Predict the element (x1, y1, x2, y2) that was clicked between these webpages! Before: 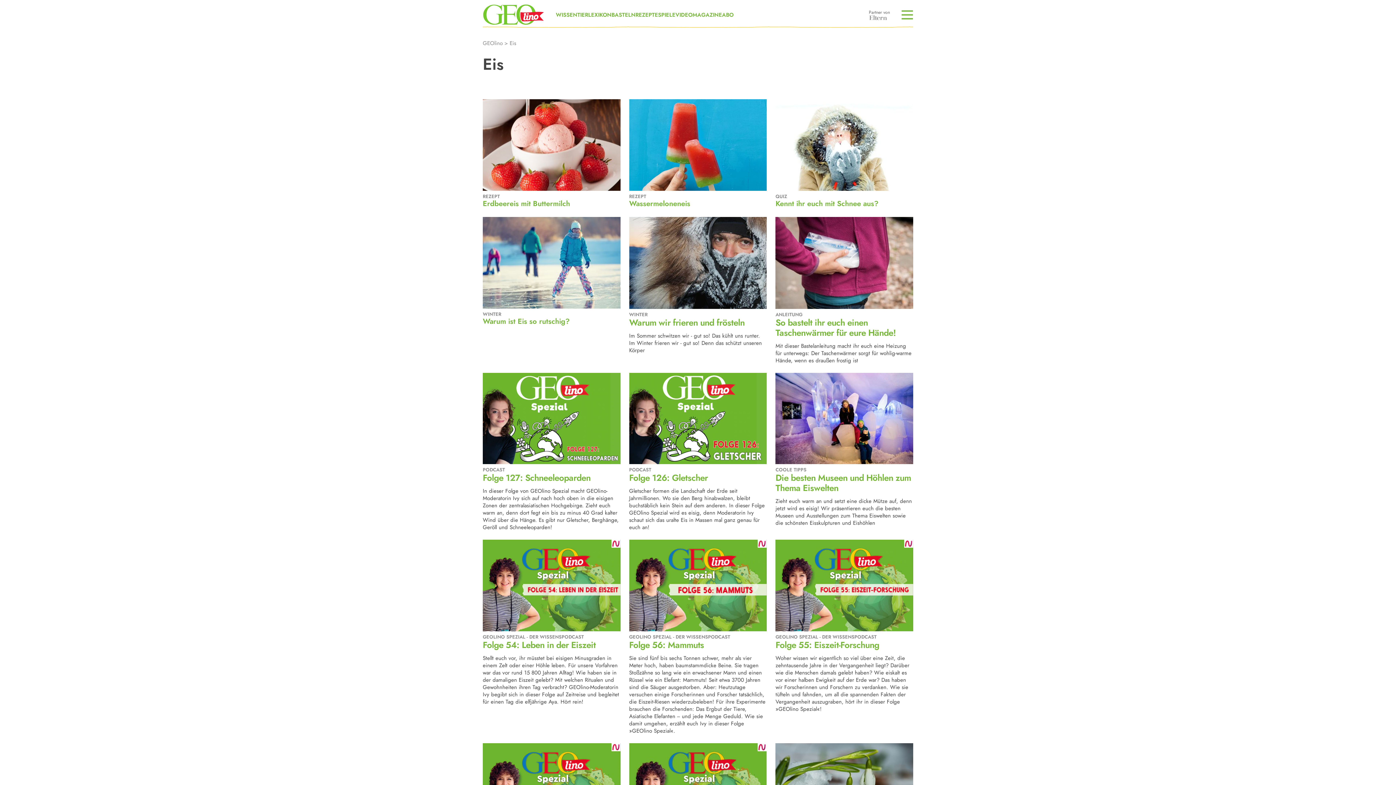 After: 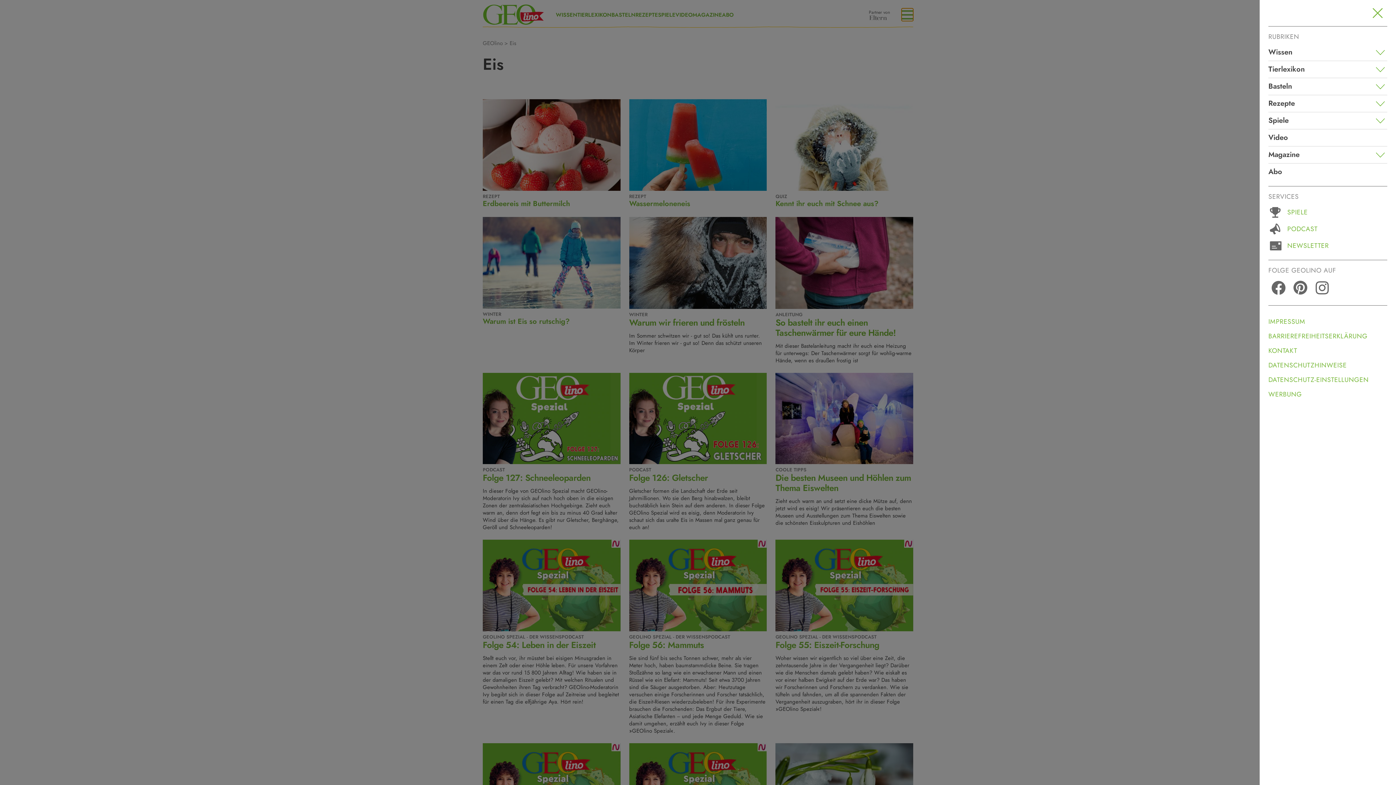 Action: label: Menü bbox: (901, 8, 913, 21)